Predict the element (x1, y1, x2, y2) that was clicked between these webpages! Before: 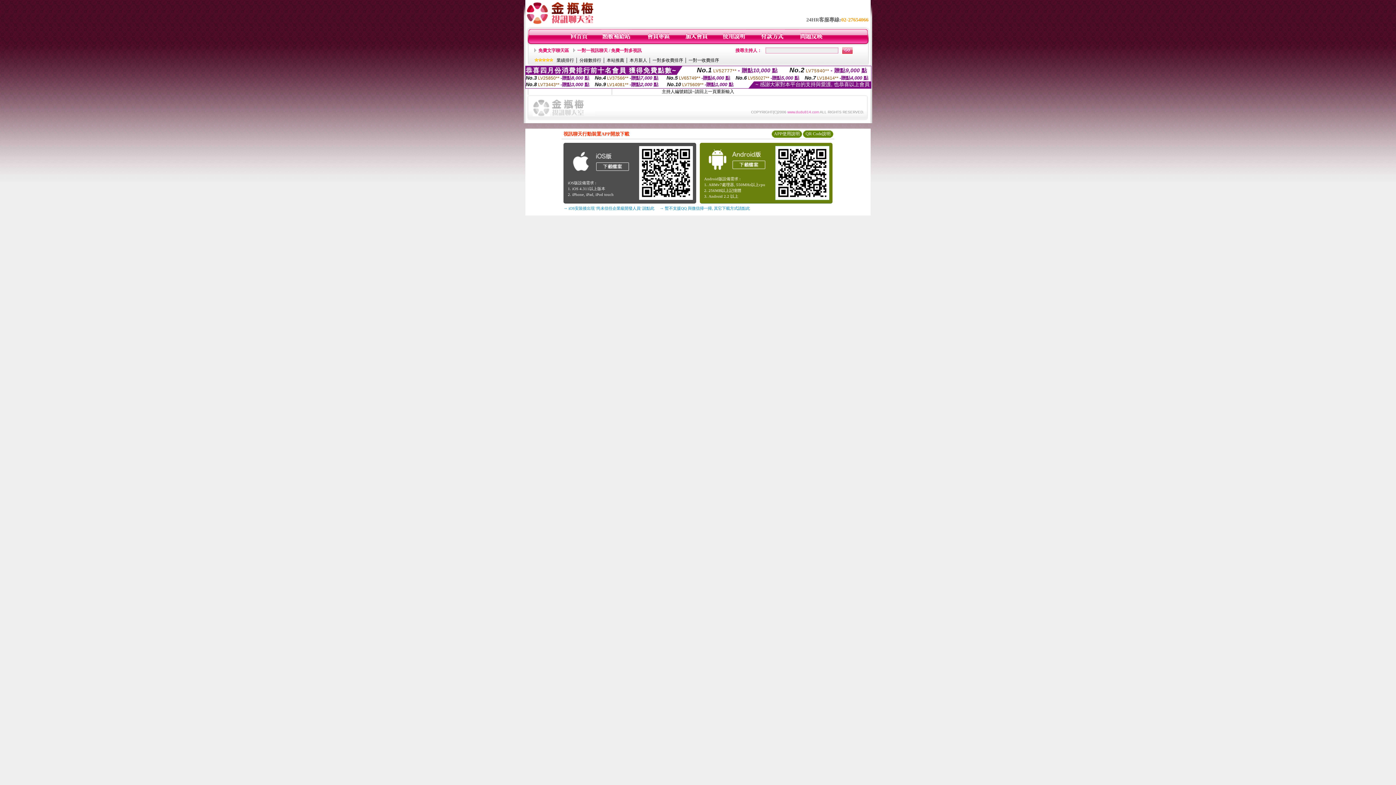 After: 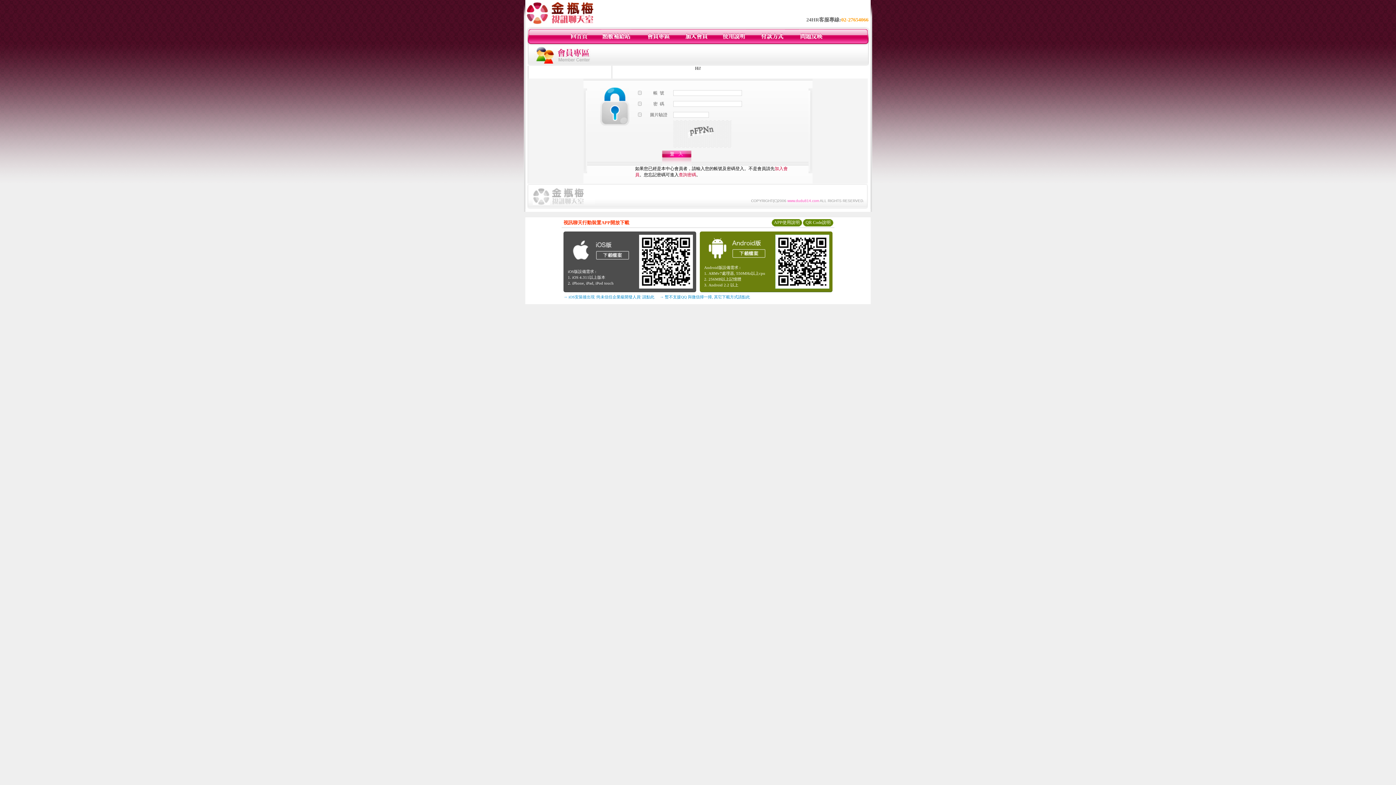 Action: bbox: (646, 40, 670, 45)